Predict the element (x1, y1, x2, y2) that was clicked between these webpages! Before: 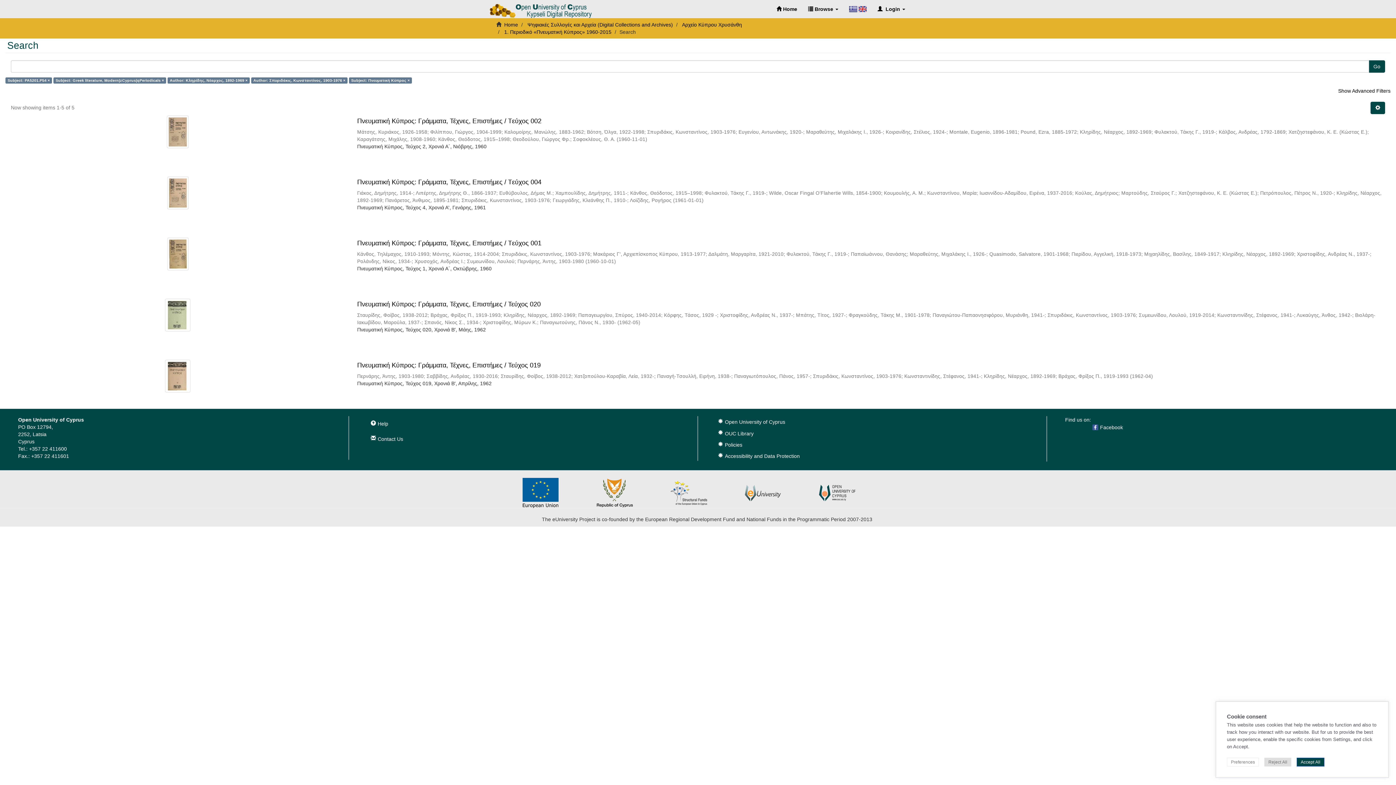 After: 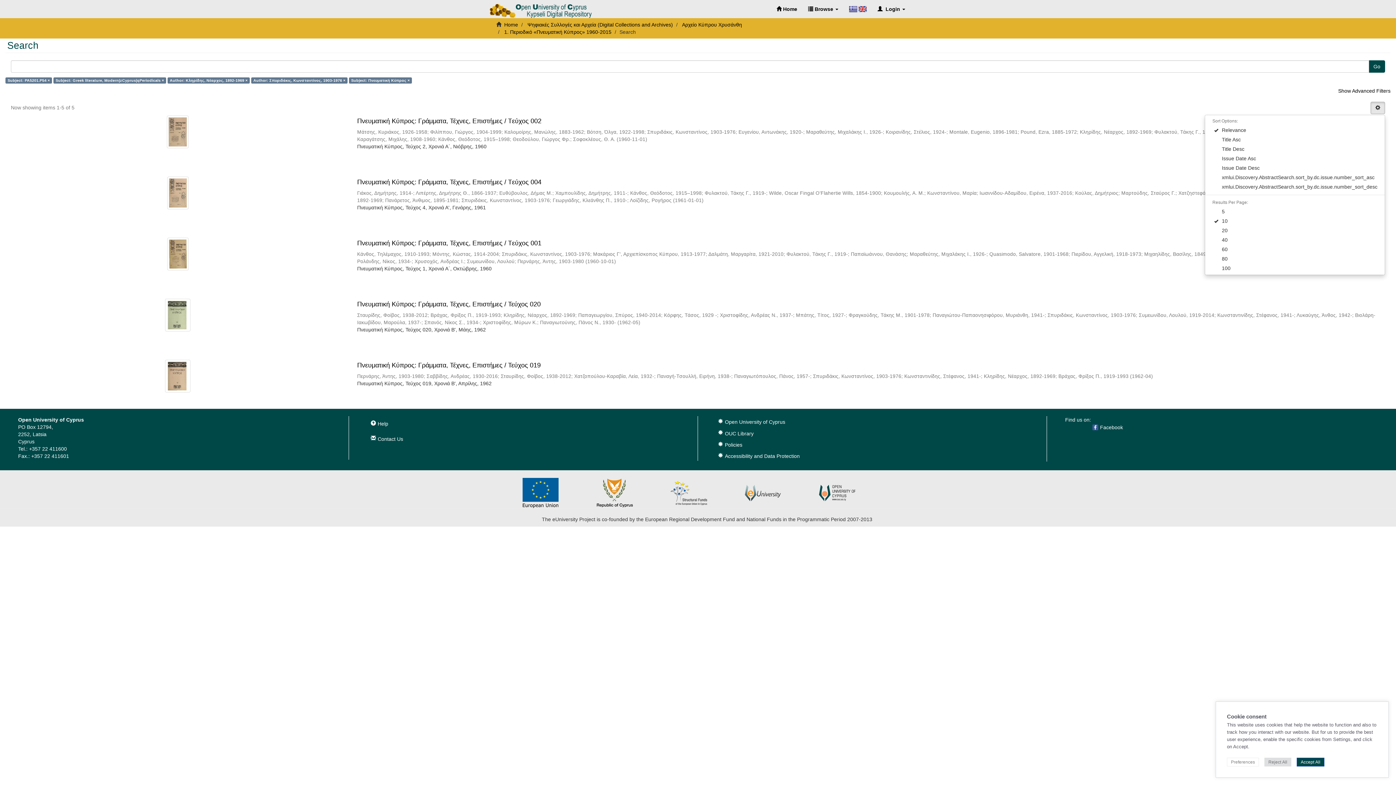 Action: bbox: (1370, 101, 1385, 114)